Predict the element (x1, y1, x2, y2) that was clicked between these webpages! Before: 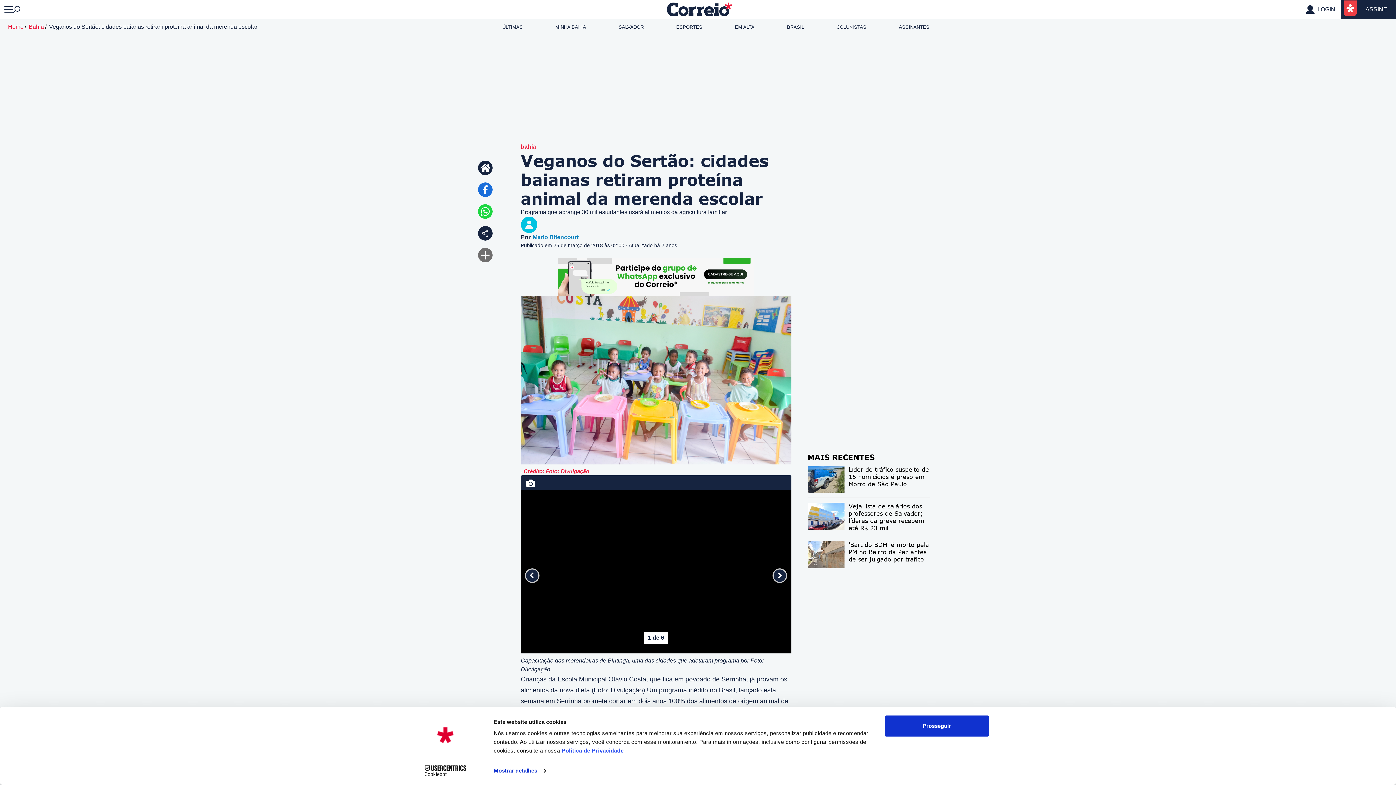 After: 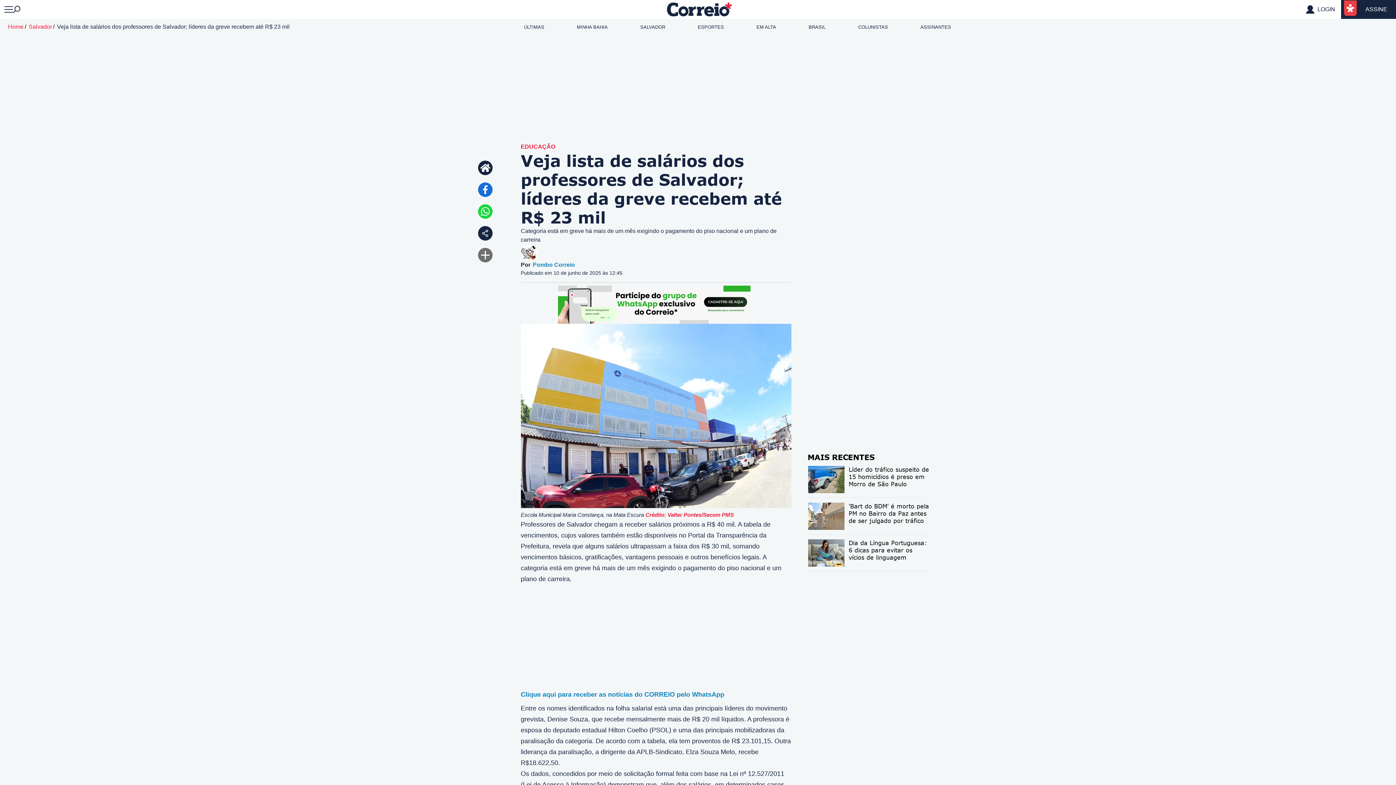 Action: label: Veja lista de salários dos professores de Salvador; líderes da greve recebem até R$ 23 mil bbox: (808, 498, 929, 536)